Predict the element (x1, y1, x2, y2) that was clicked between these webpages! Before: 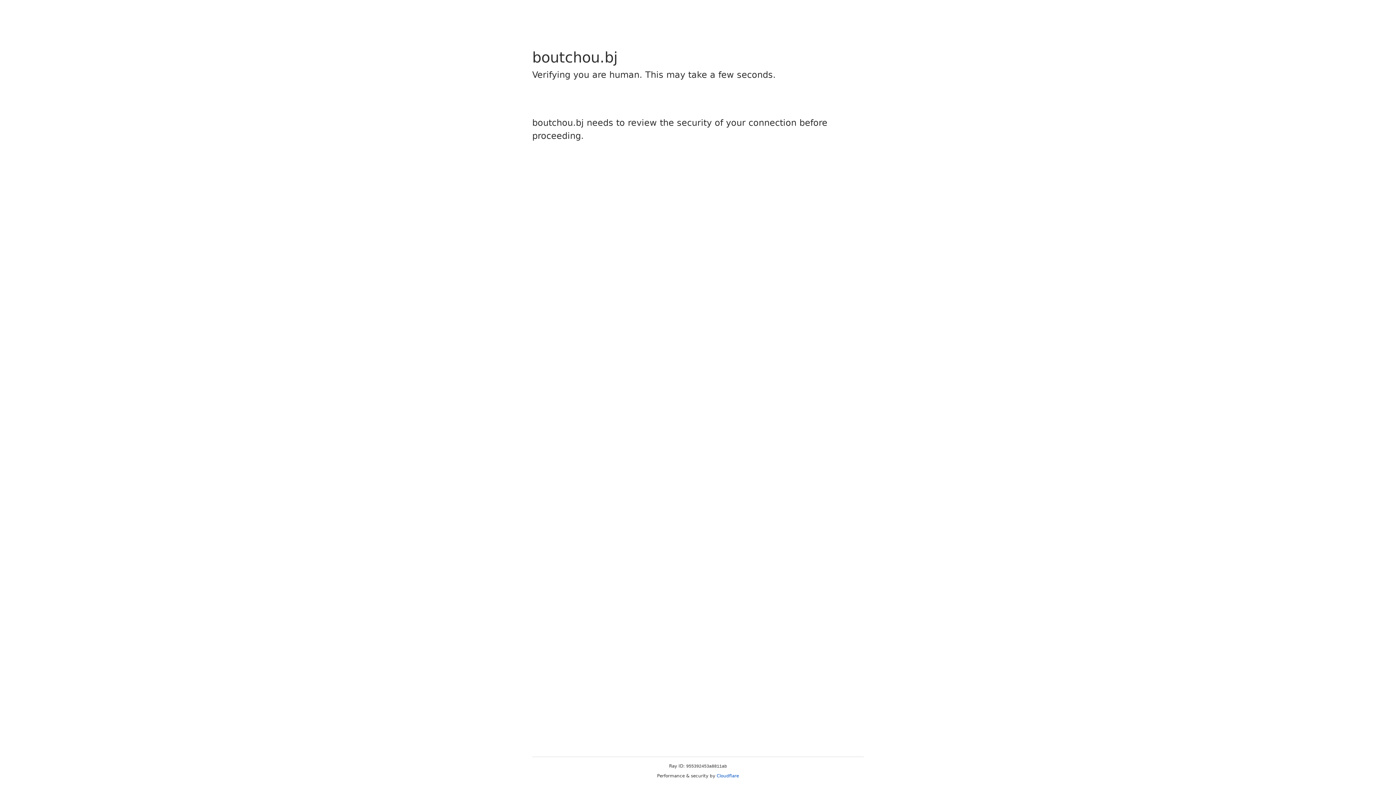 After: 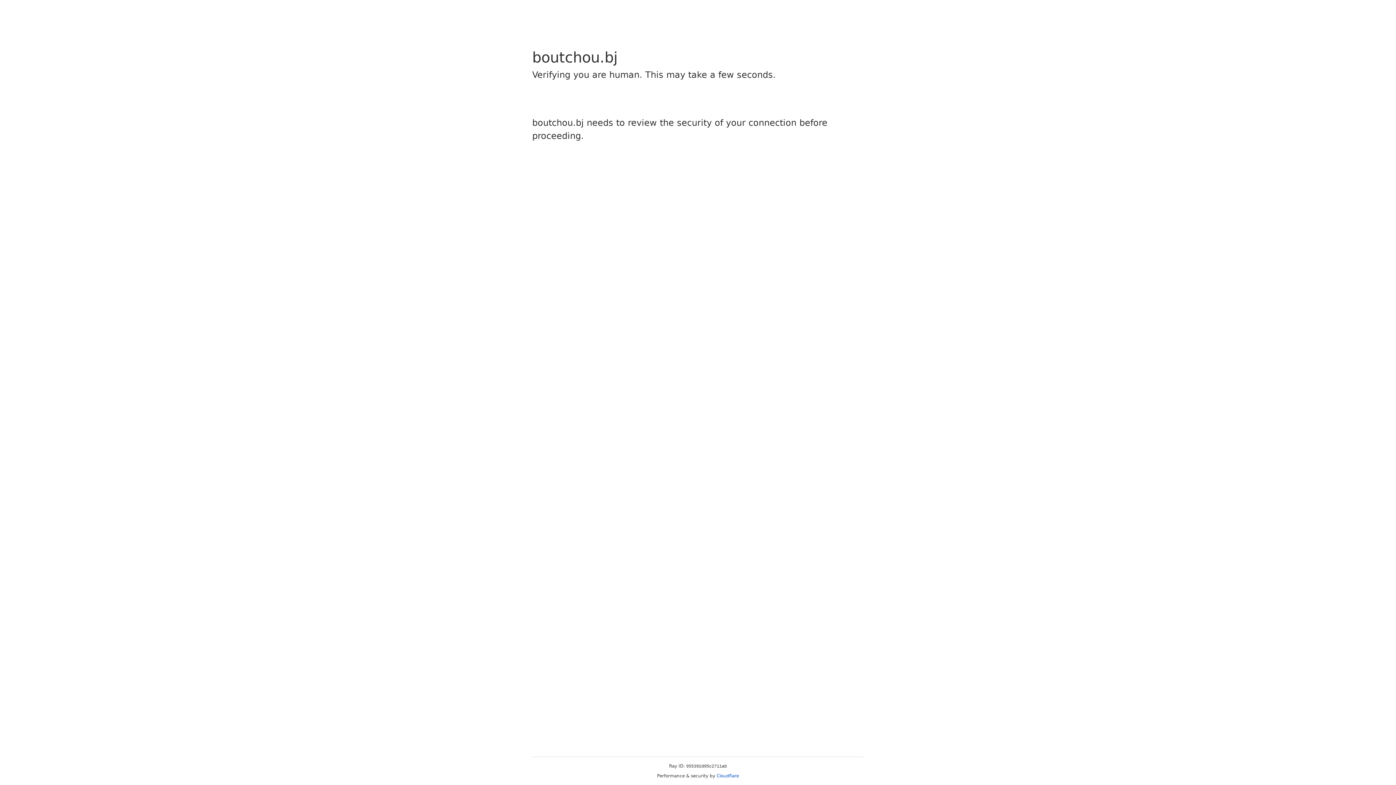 Action: label: Cloudflare bbox: (716, 773, 739, 778)